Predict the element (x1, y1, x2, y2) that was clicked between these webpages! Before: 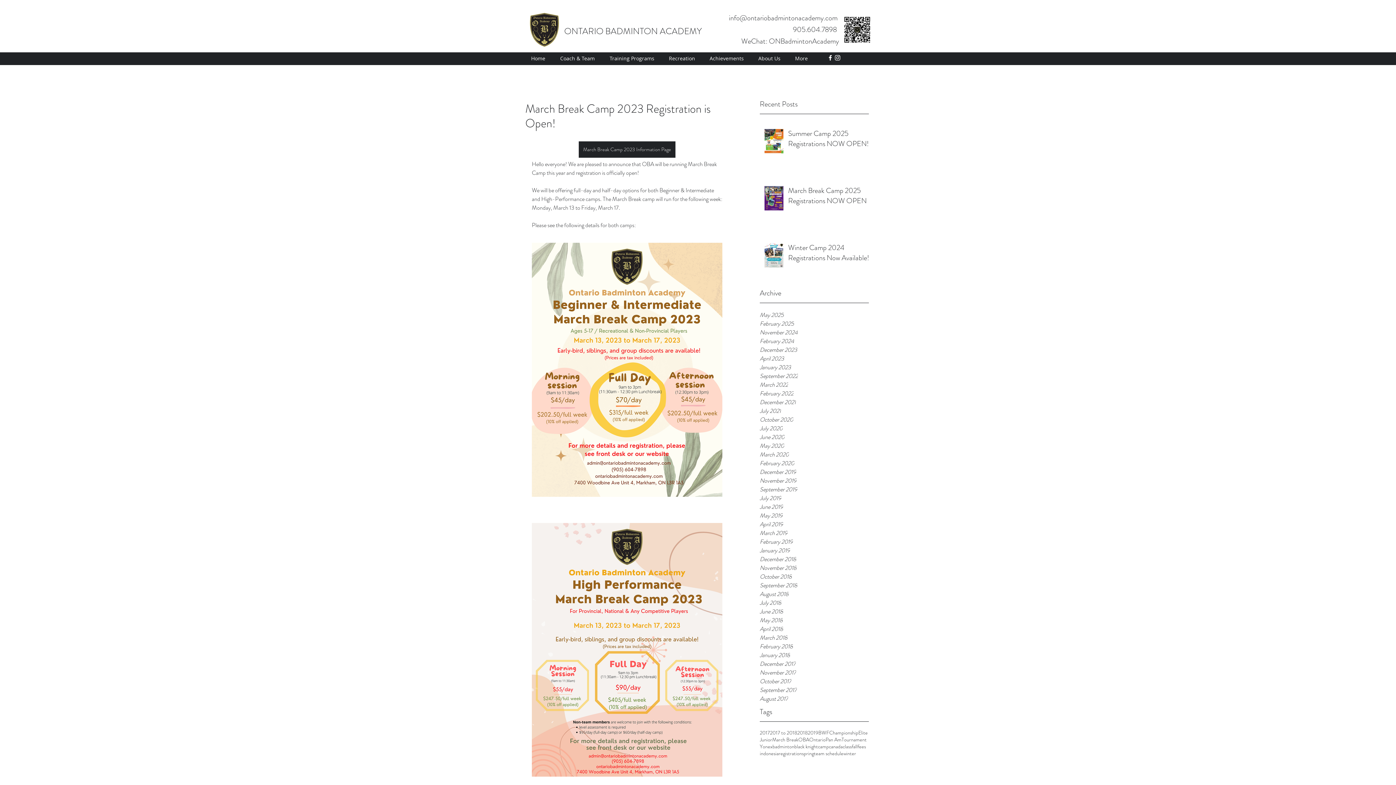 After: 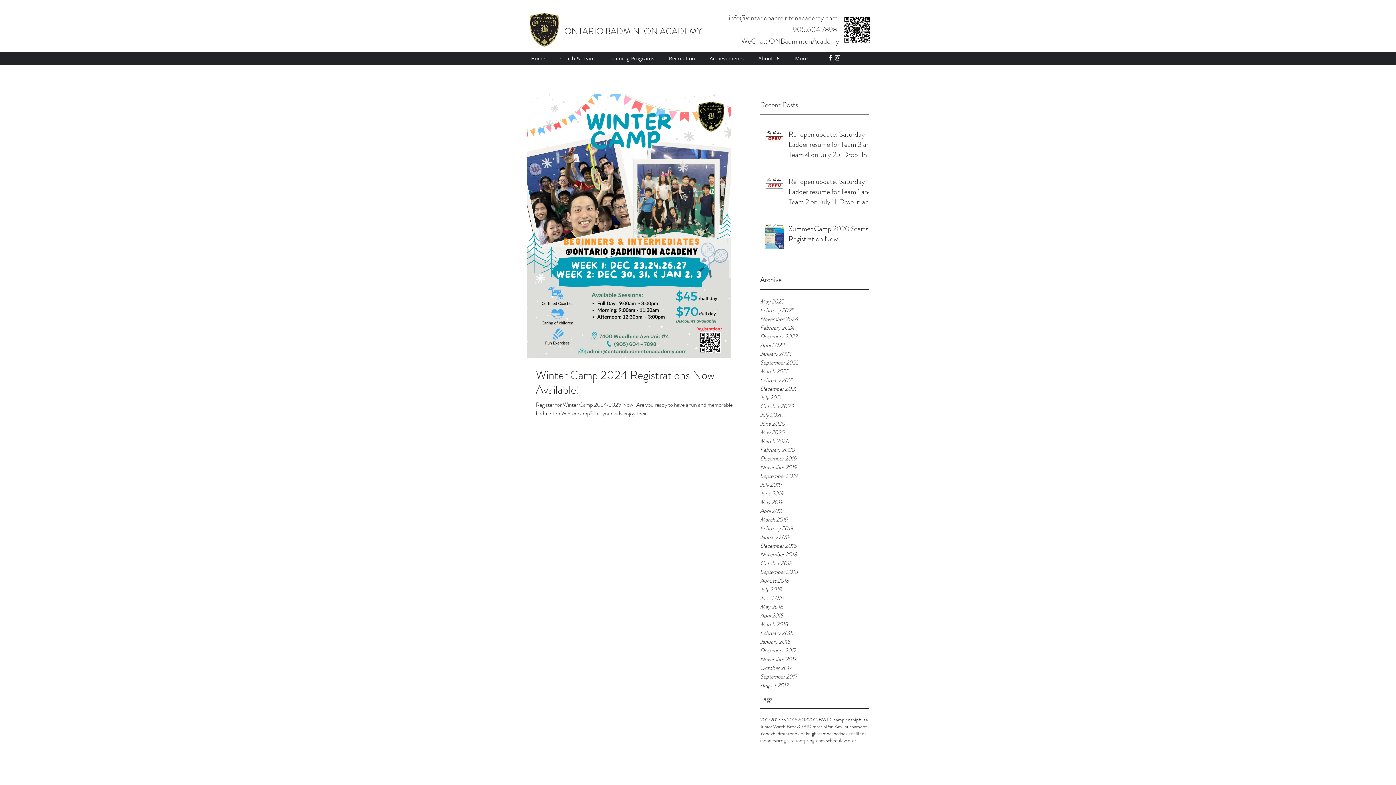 Action: label: November 2024 bbox: (760, 328, 869, 337)